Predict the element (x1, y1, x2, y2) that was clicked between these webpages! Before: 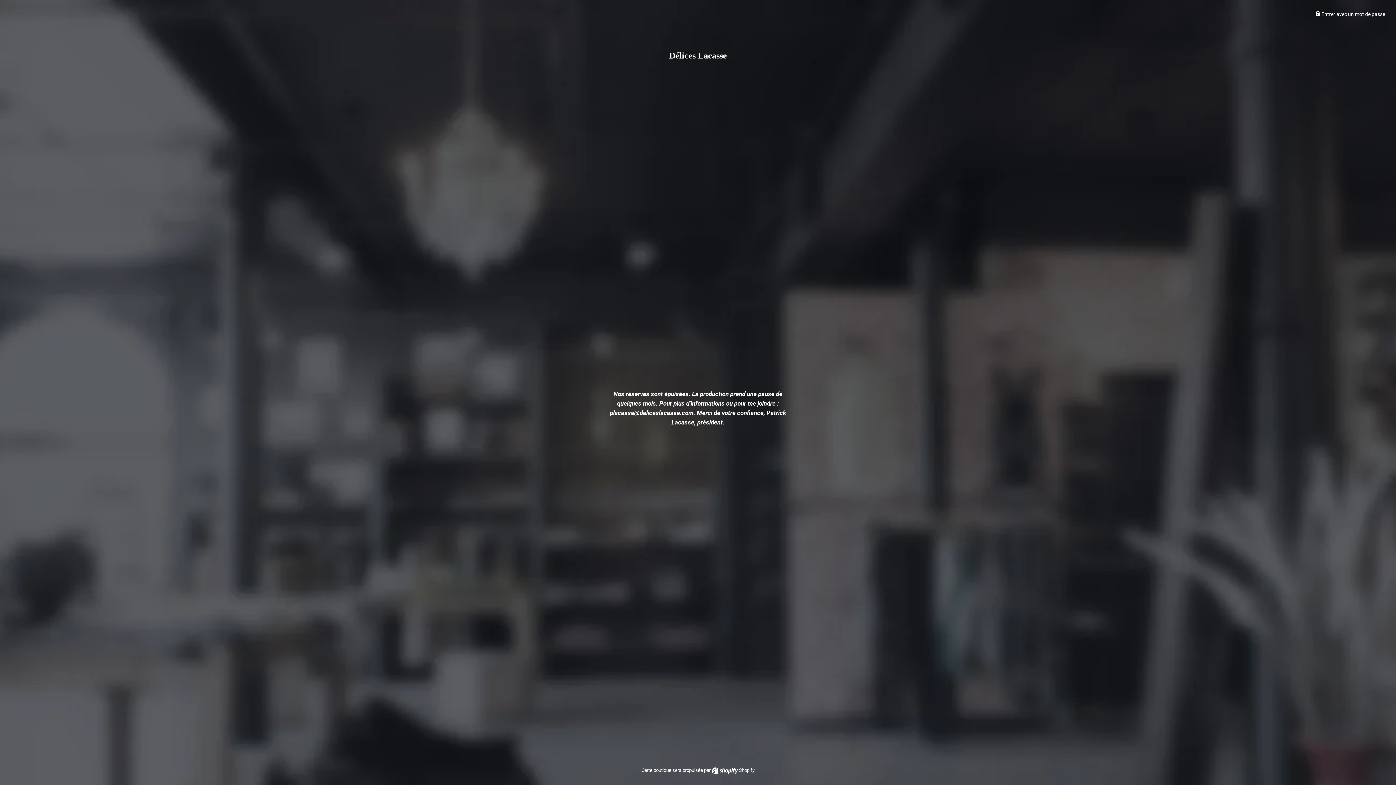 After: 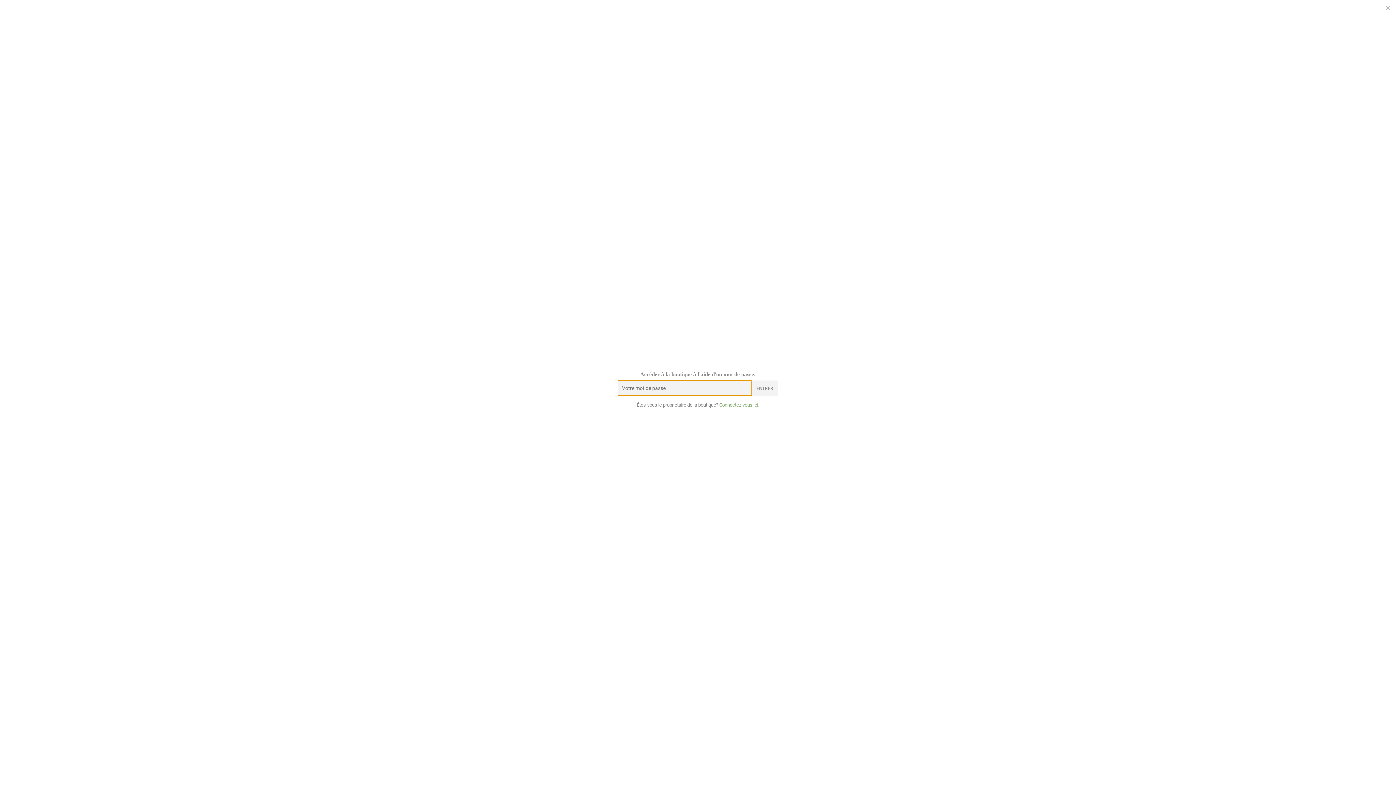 Action: label:  Entrer avec un mot de passe bbox: (1315, 11, 1385, 17)